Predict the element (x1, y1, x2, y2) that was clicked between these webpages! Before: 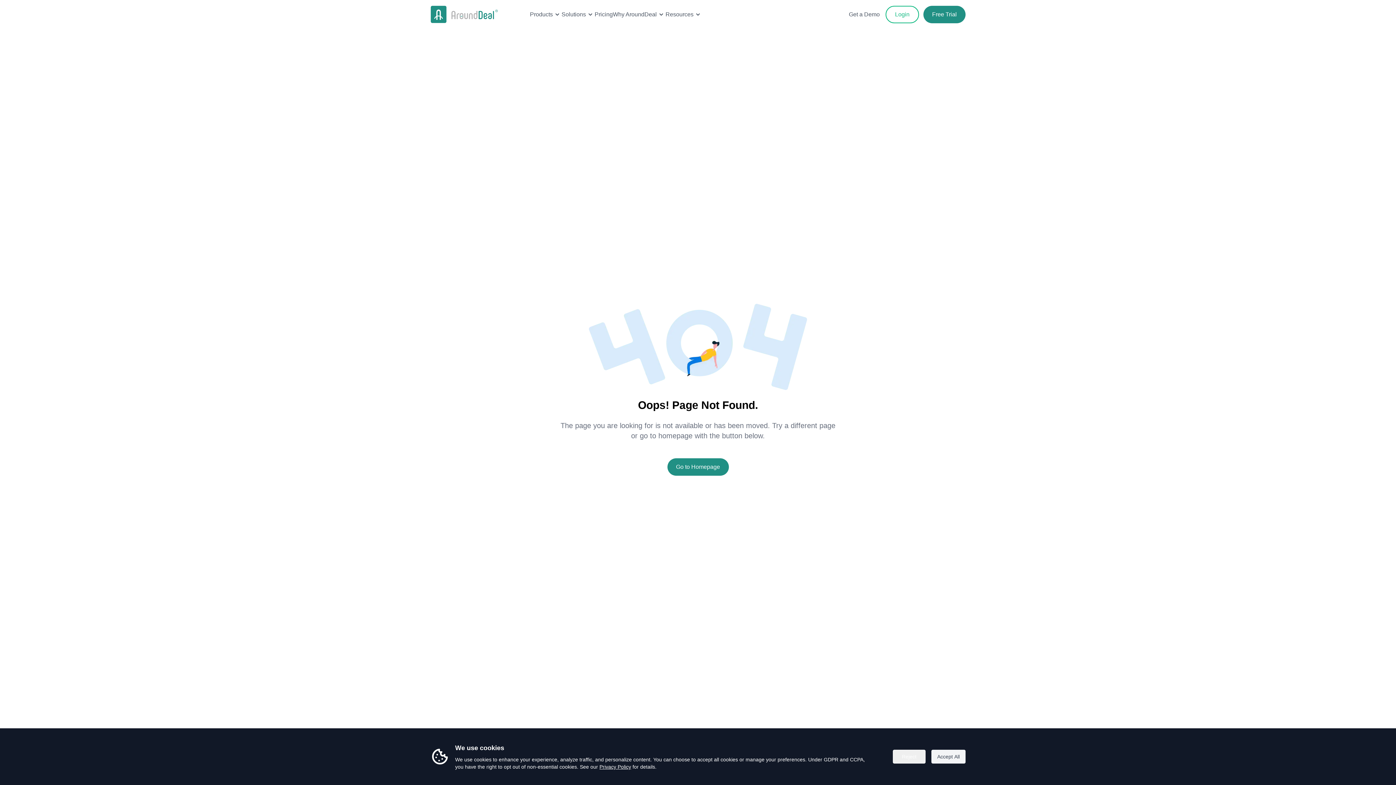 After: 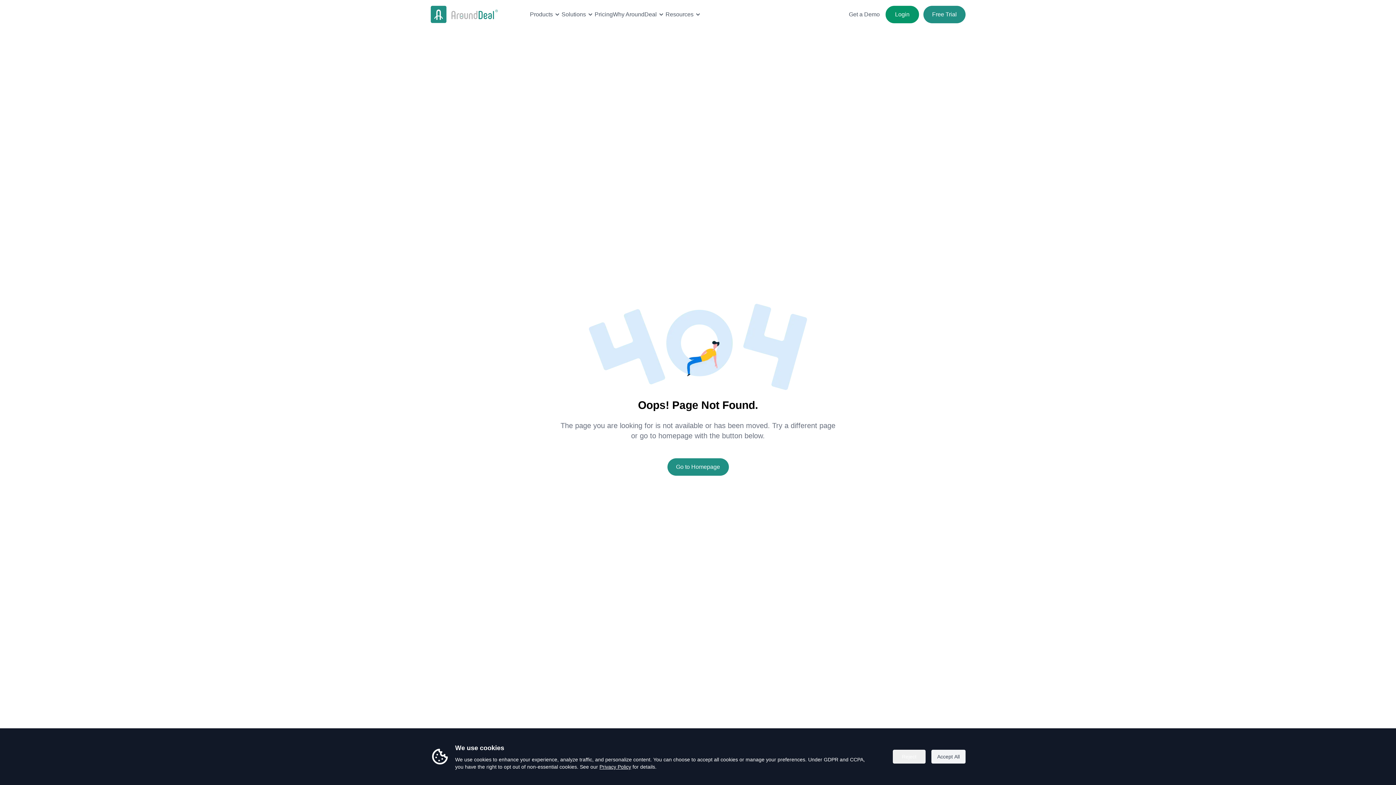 Action: bbox: (885, 5, 919, 23) label: Login